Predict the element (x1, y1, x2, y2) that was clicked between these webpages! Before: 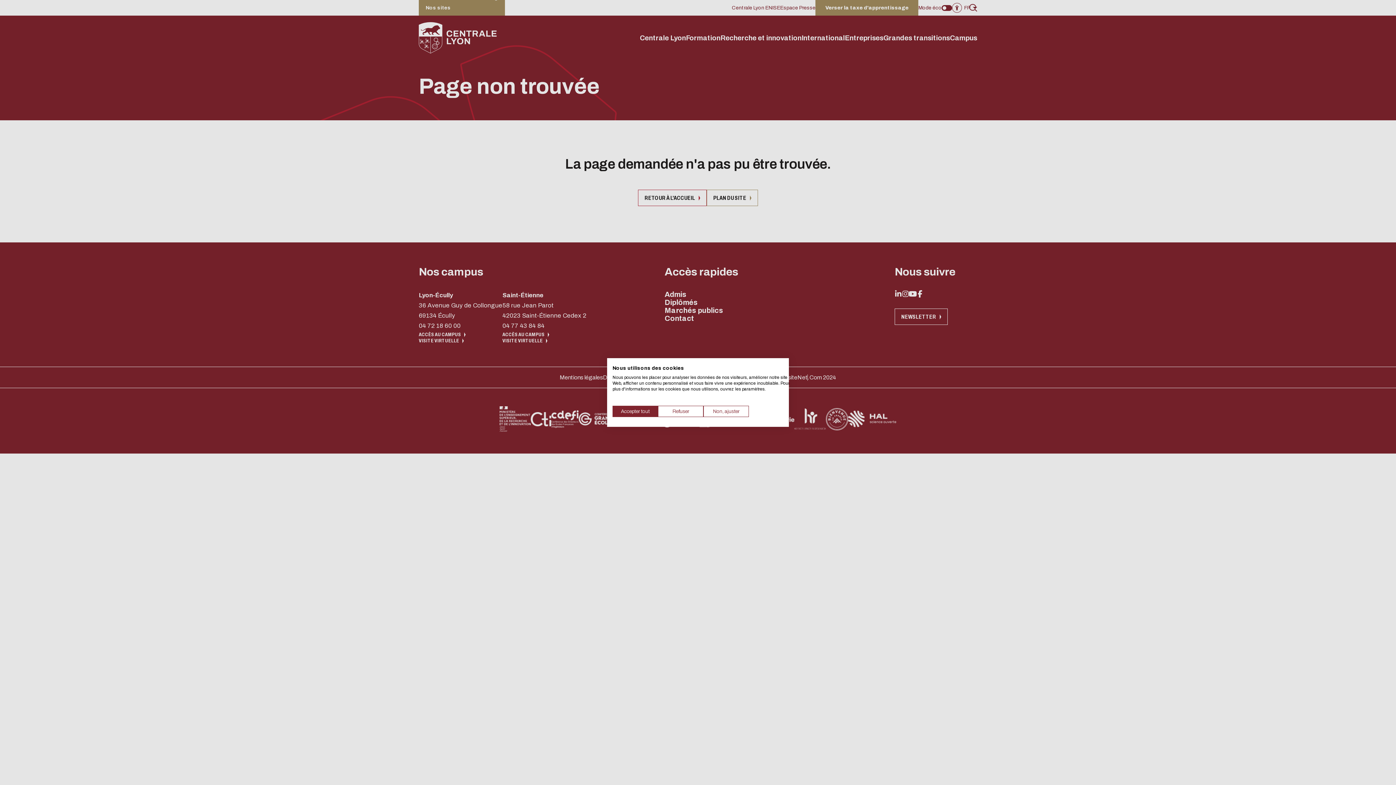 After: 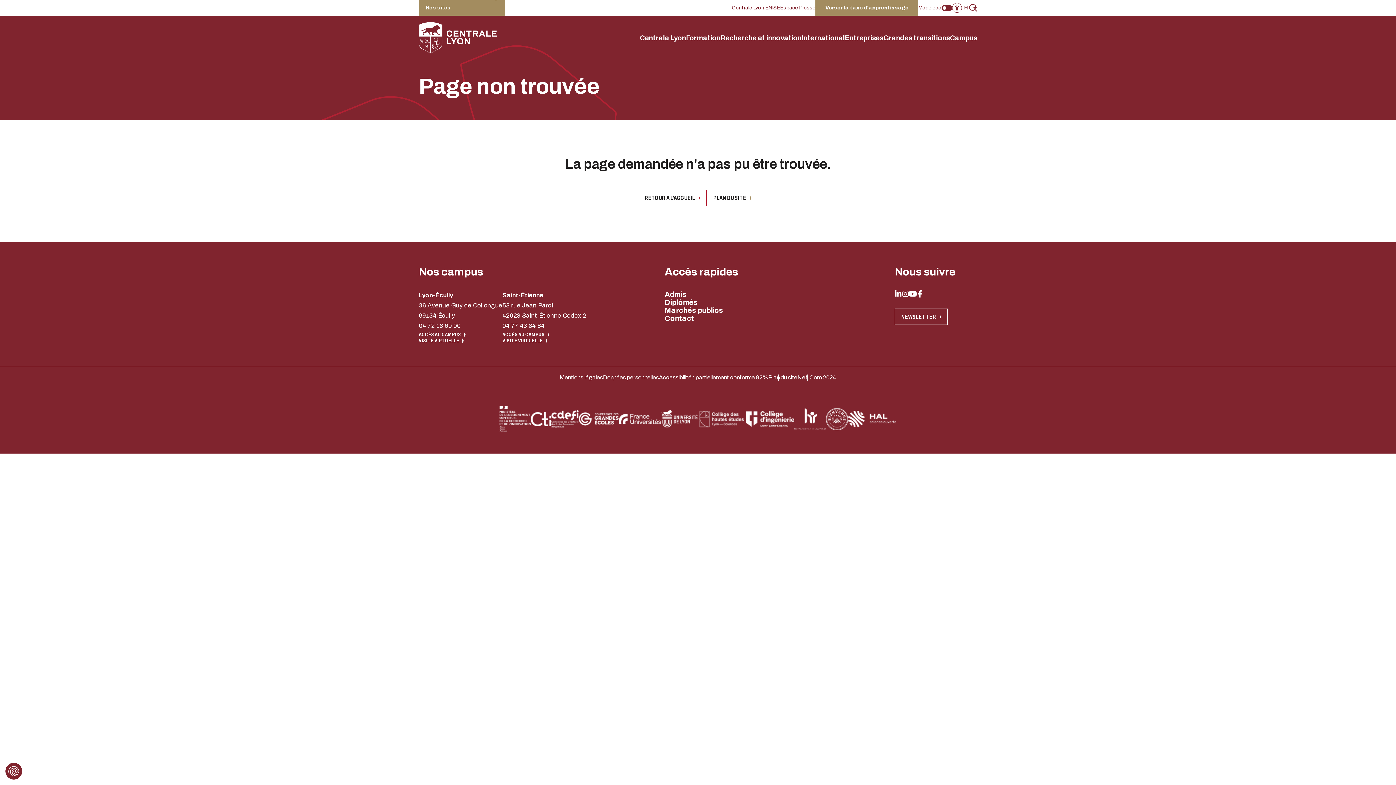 Action: bbox: (612, 406, 658, 417) label: Accepter tous les cookies